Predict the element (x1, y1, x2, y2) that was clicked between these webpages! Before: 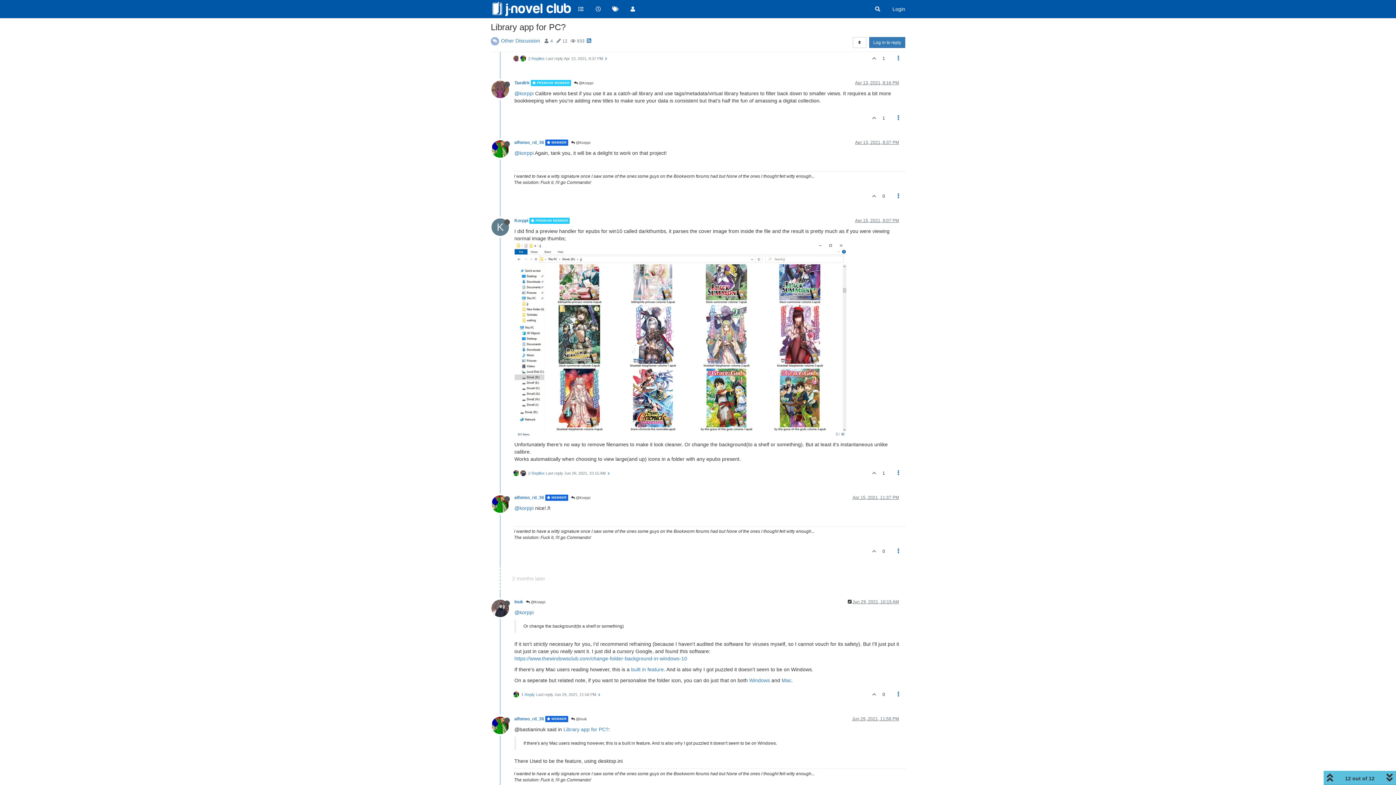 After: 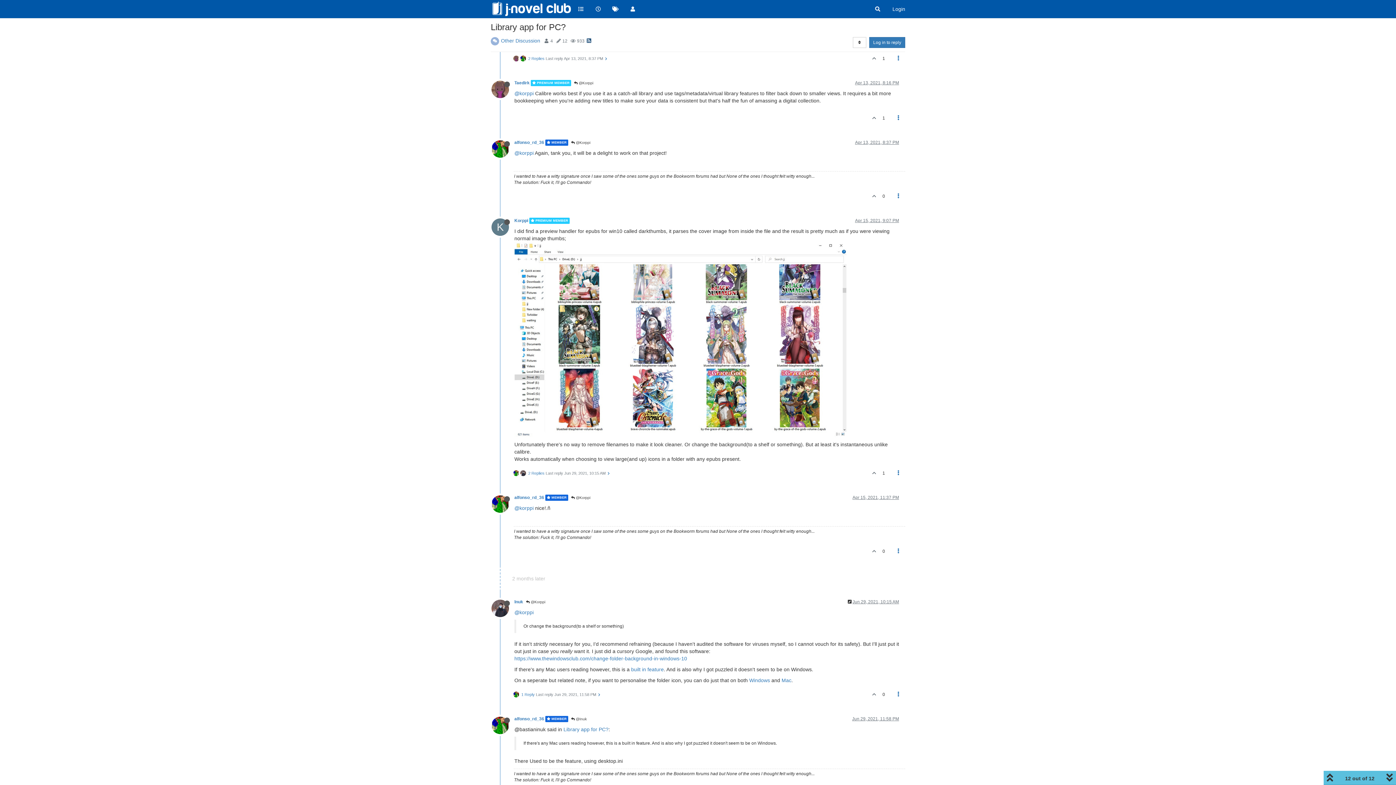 Action: bbox: (586, 34, 591, 43)